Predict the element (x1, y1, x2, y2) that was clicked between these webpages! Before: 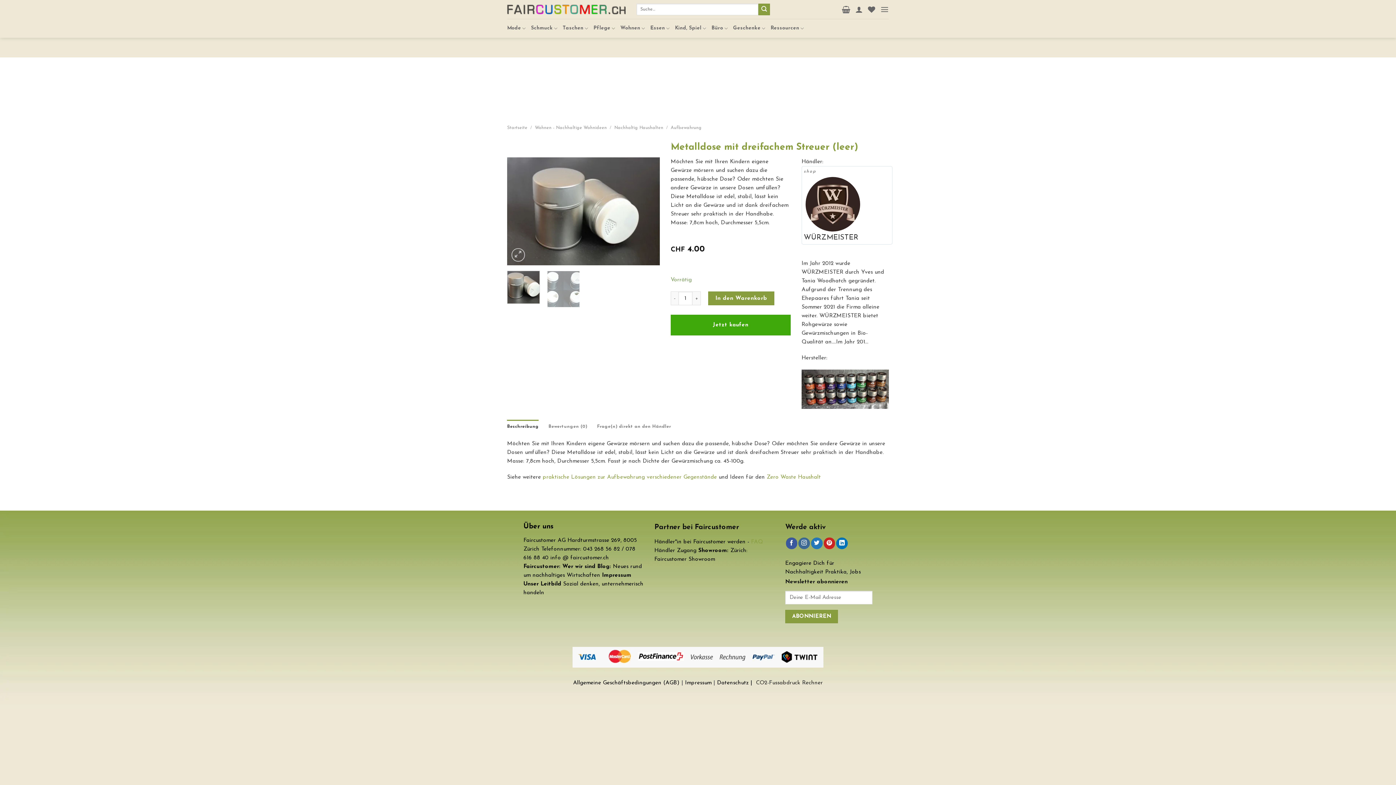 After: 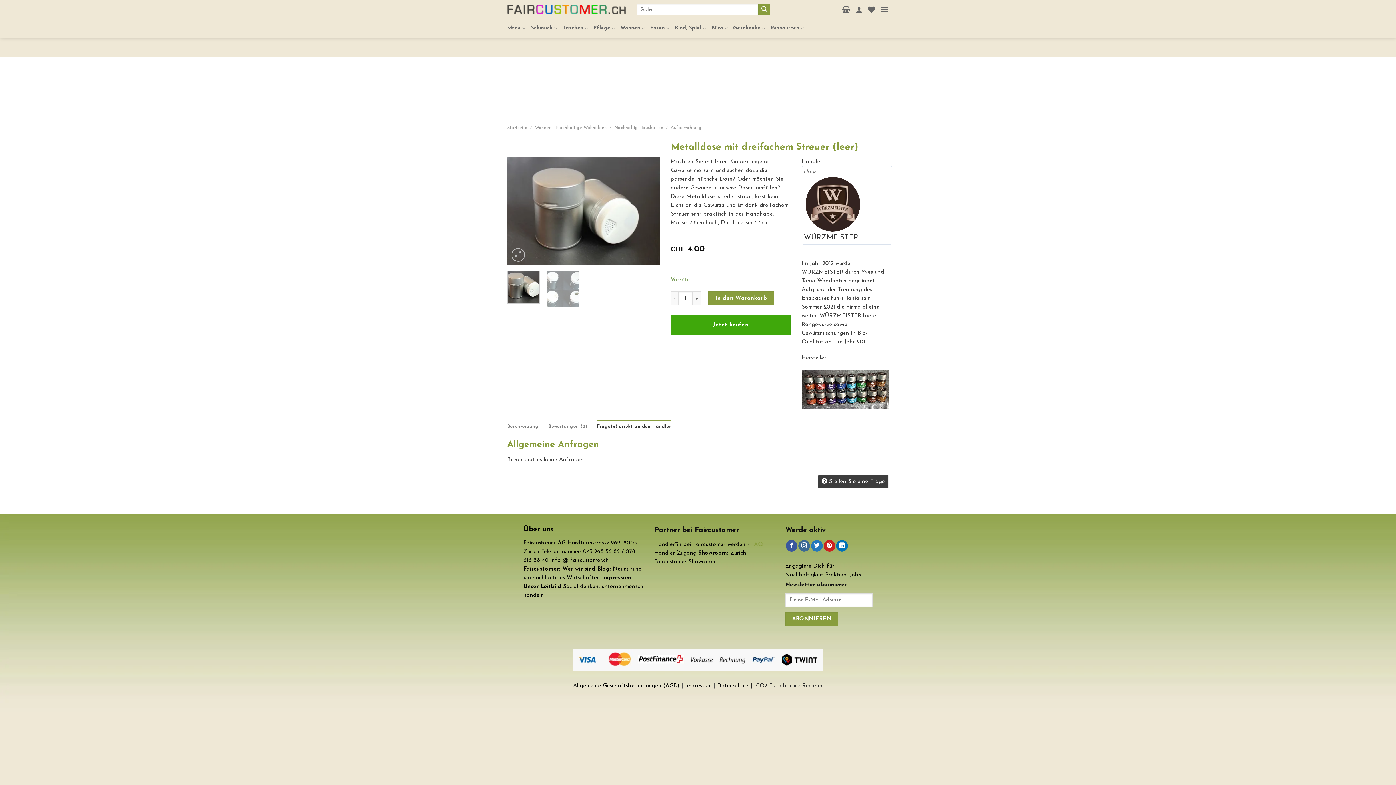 Action: label: Frage(n) direkt an den Händler bbox: (597, 420, 671, 434)